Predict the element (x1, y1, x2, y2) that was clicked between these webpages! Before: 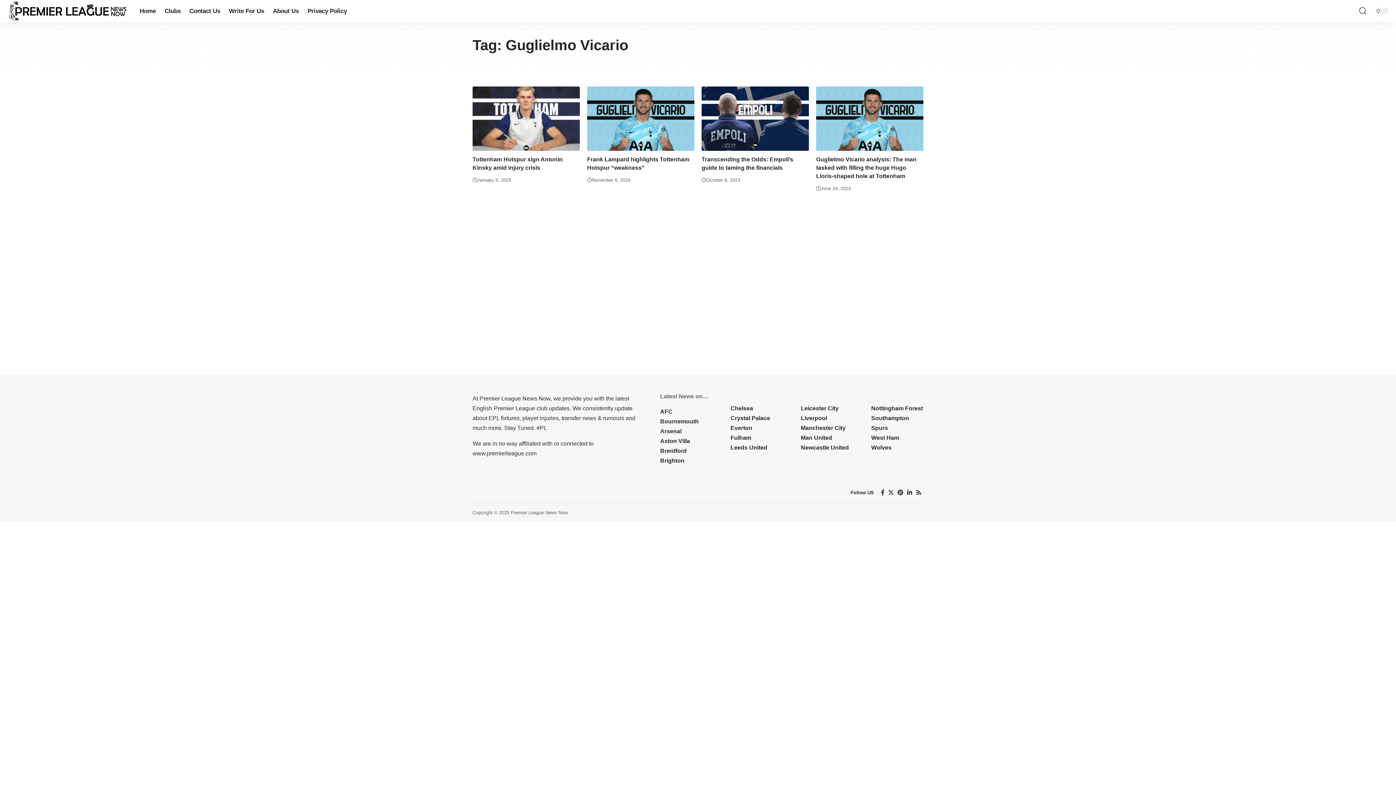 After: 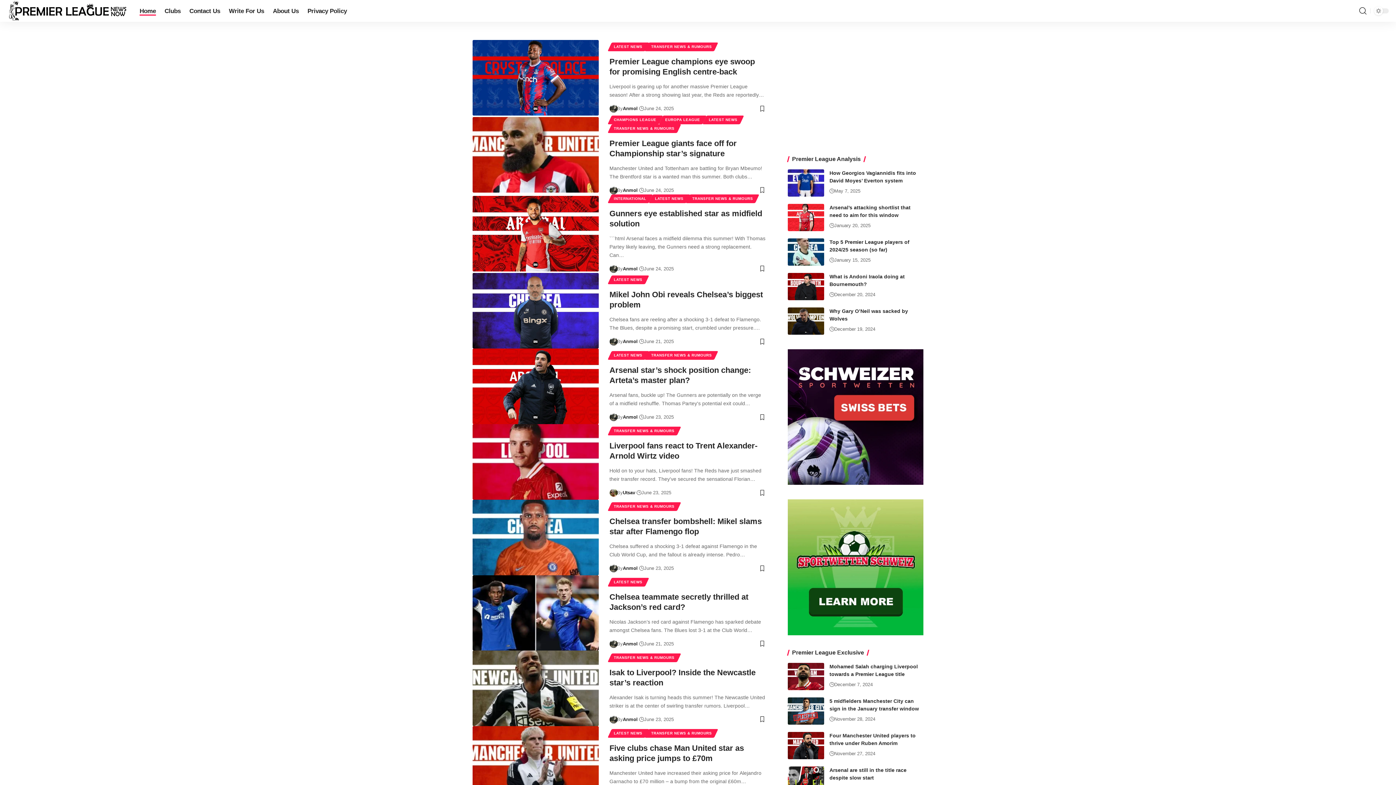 Action: bbox: (7, 0, 128, 21)